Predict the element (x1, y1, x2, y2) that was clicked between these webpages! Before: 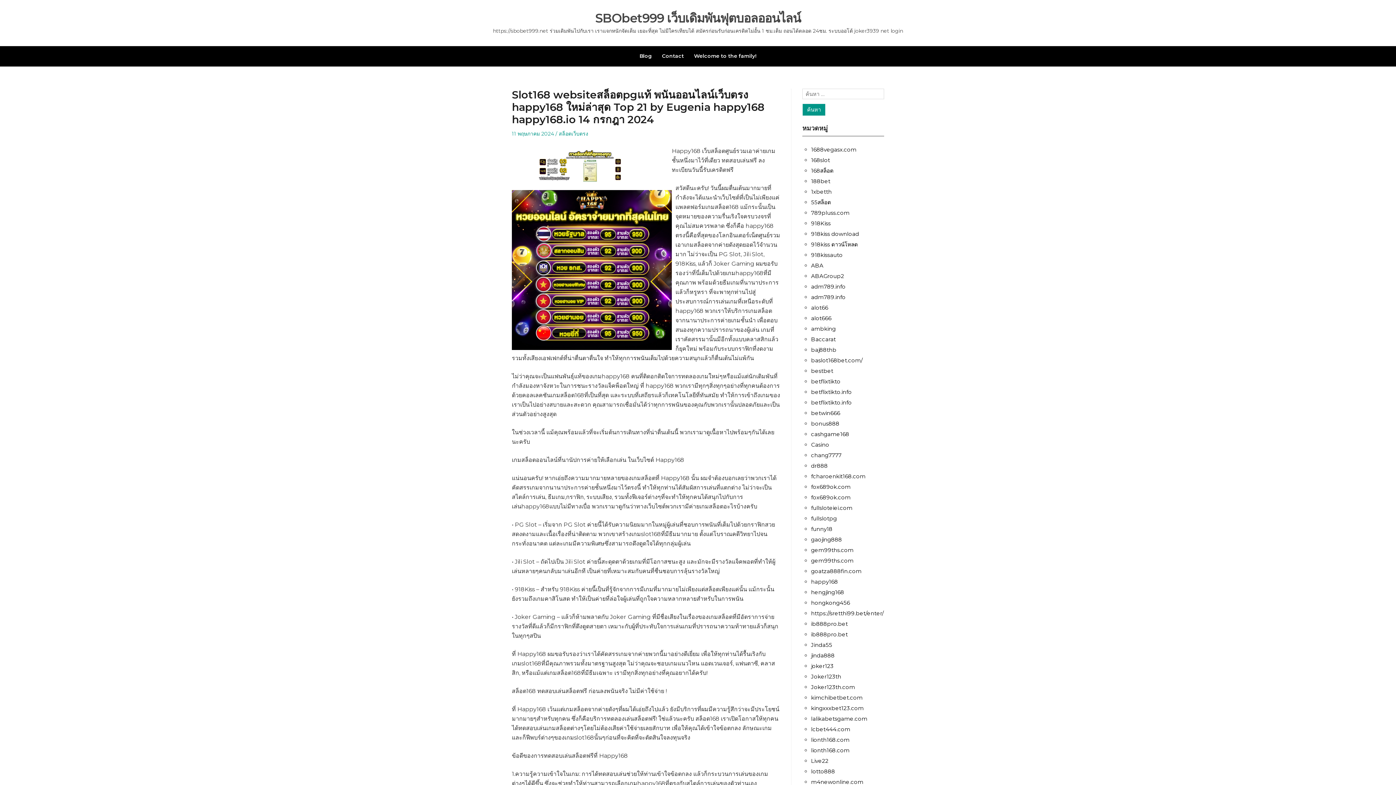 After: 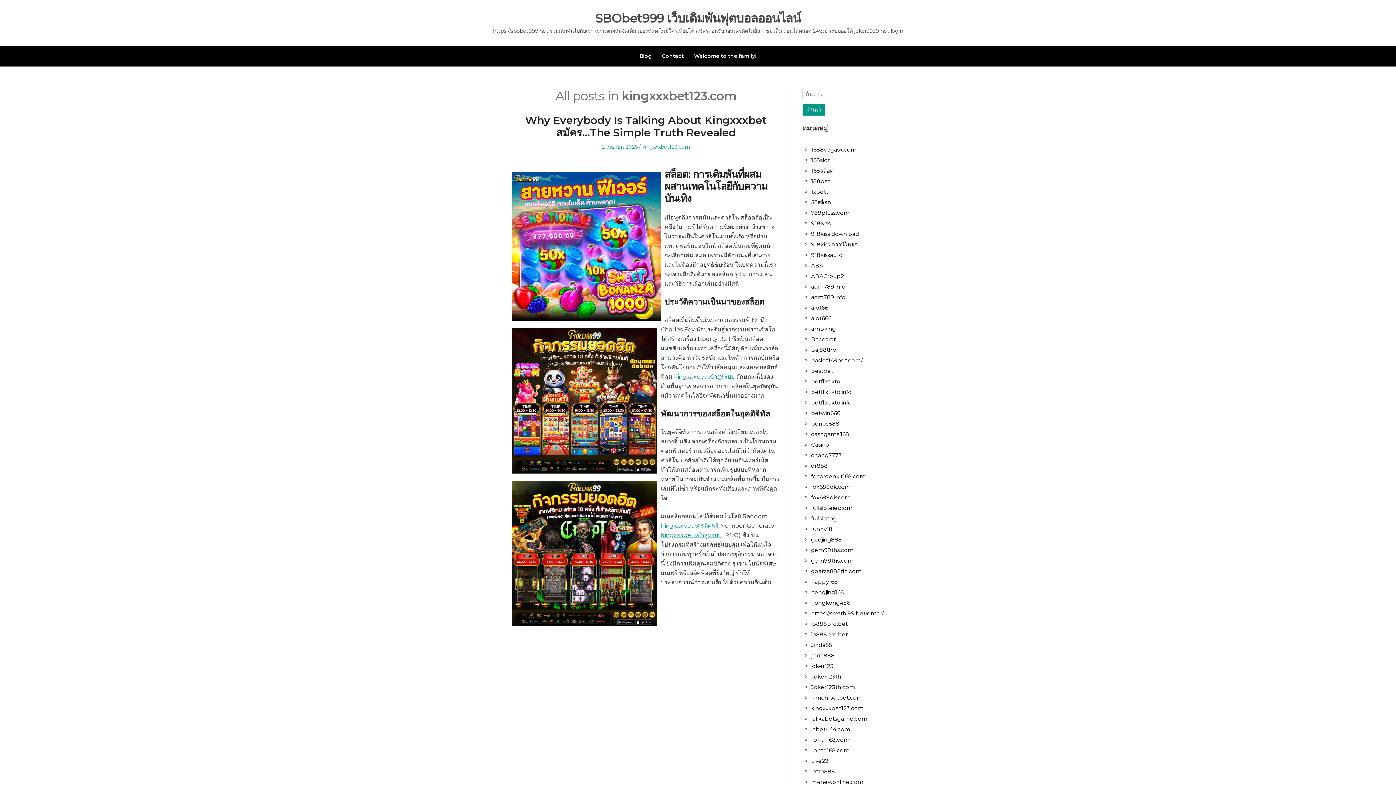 Action: label: kingxxxbet123.com bbox: (811, 705, 864, 712)